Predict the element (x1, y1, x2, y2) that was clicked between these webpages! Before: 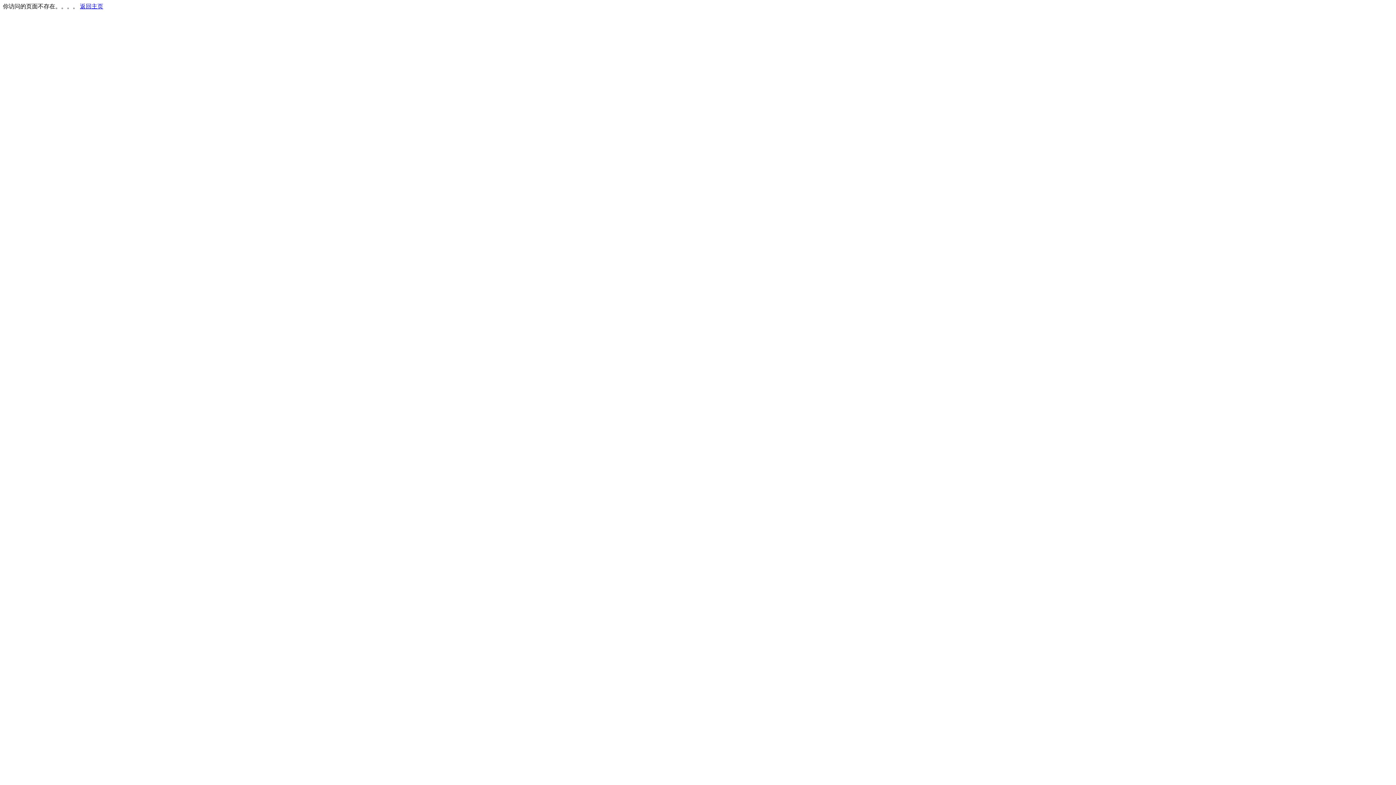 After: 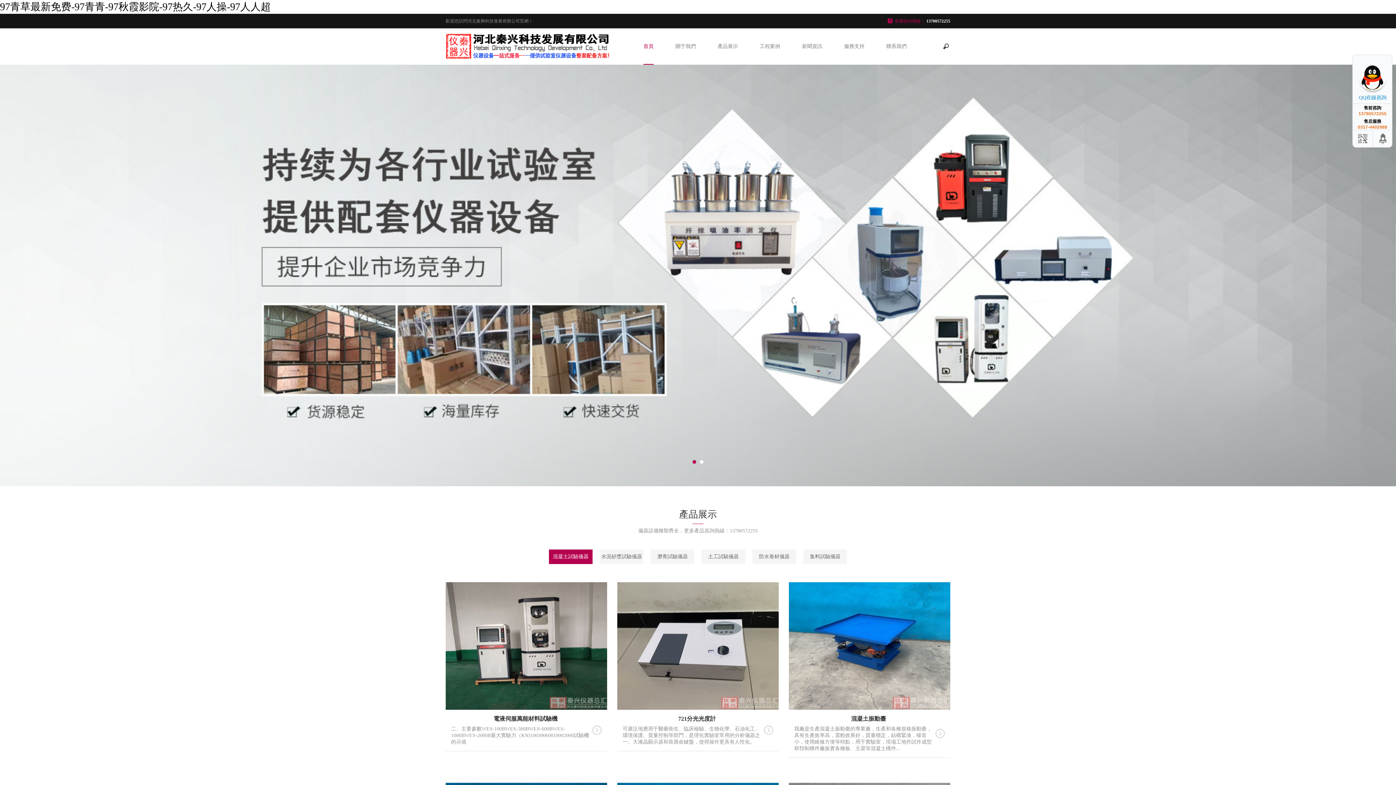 Action: label: 返回主页 bbox: (80, 3, 103, 9)